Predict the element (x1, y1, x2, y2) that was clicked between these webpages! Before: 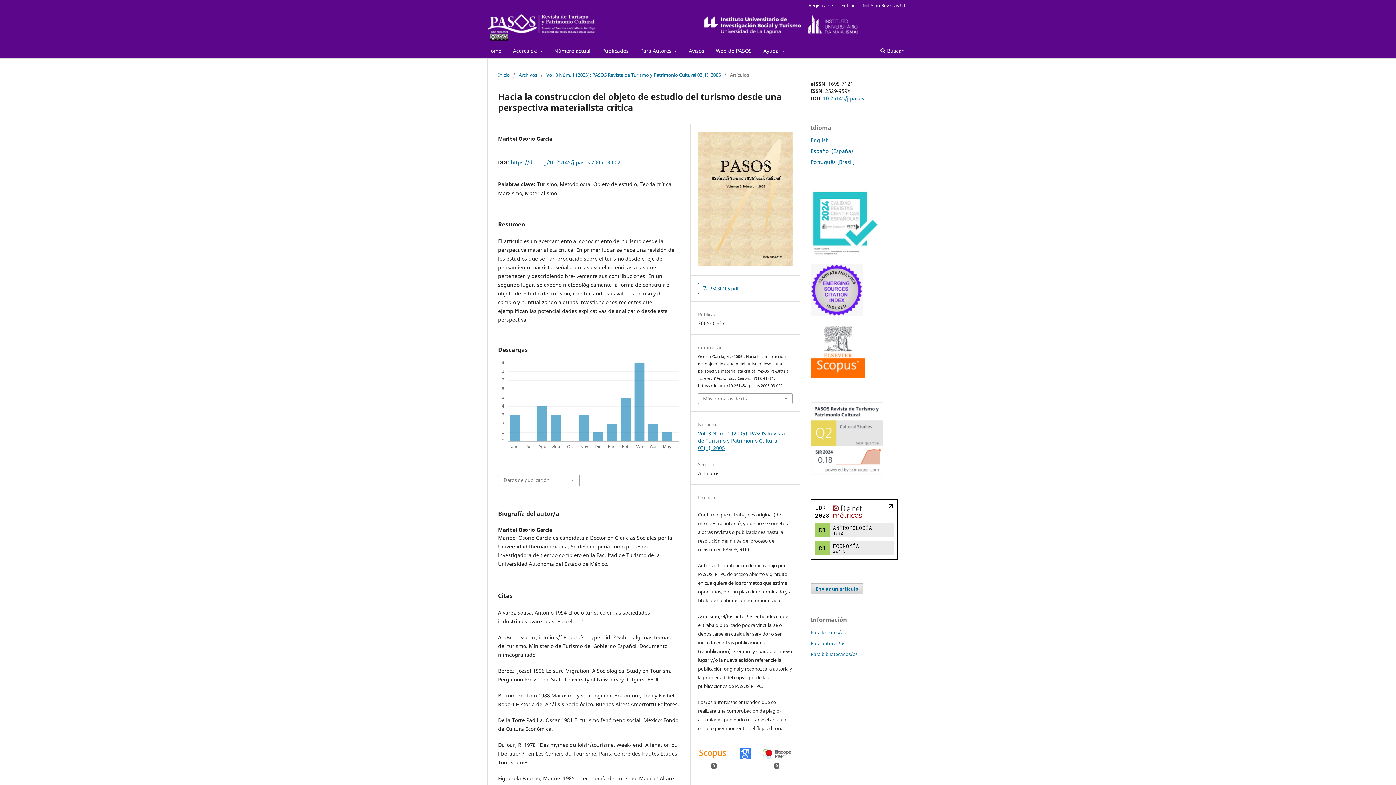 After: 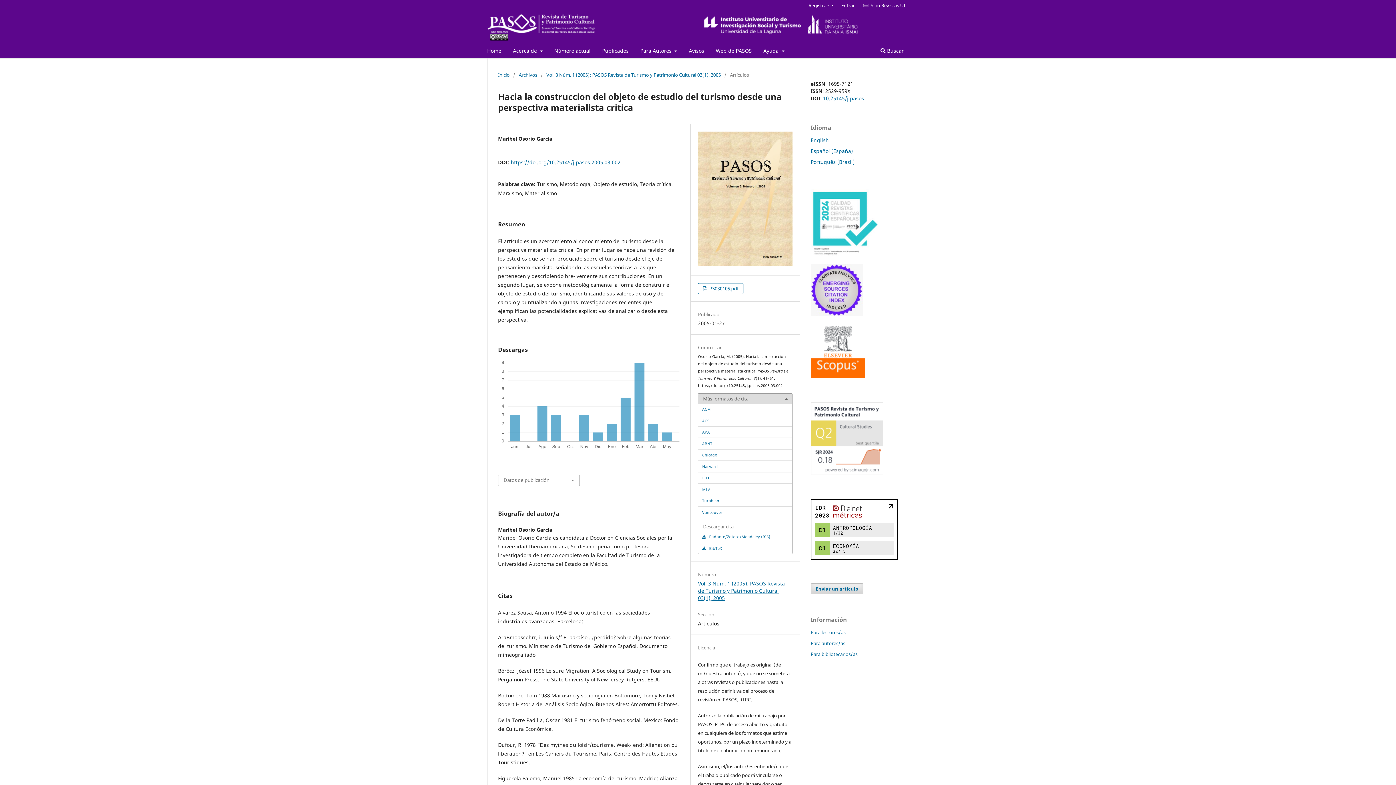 Action: label: Más formatos de cita bbox: (698, 393, 792, 403)